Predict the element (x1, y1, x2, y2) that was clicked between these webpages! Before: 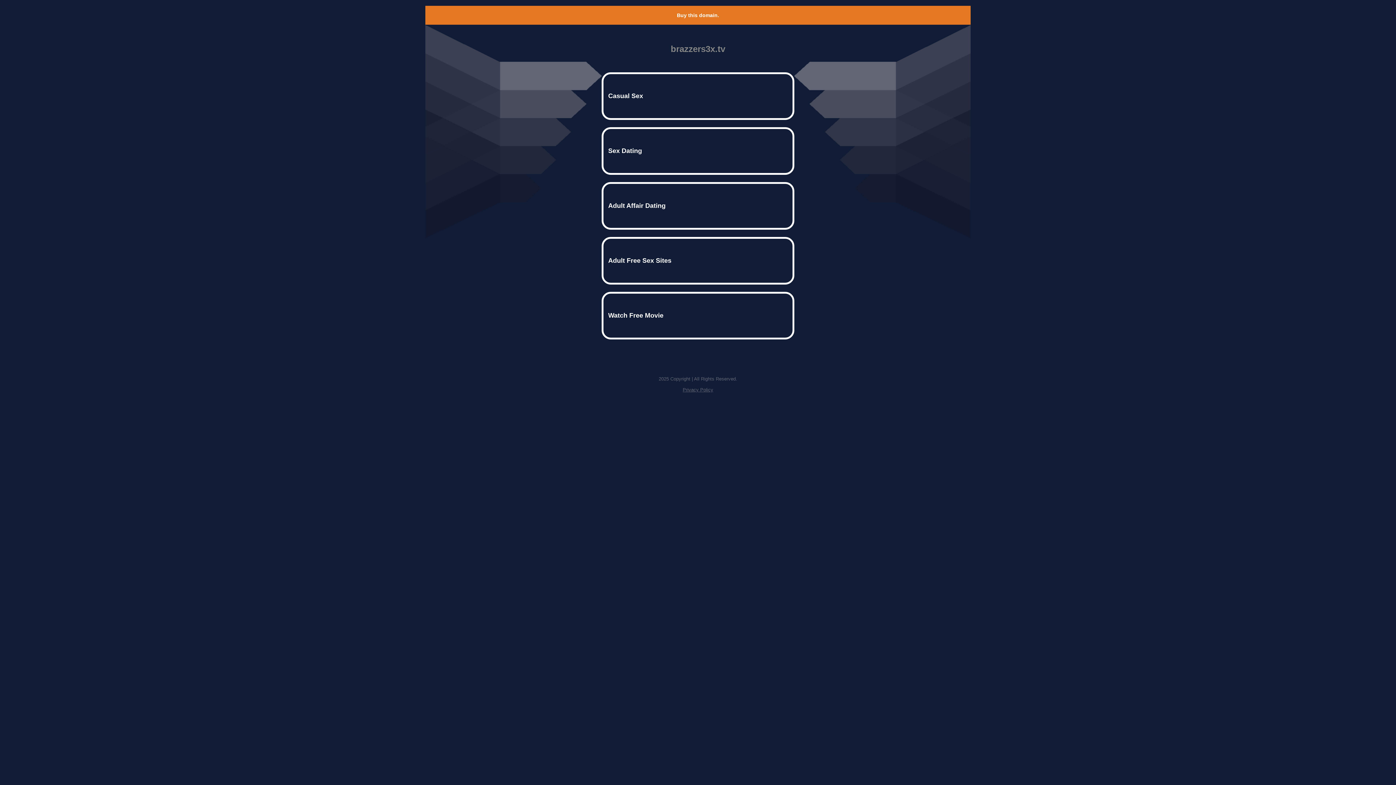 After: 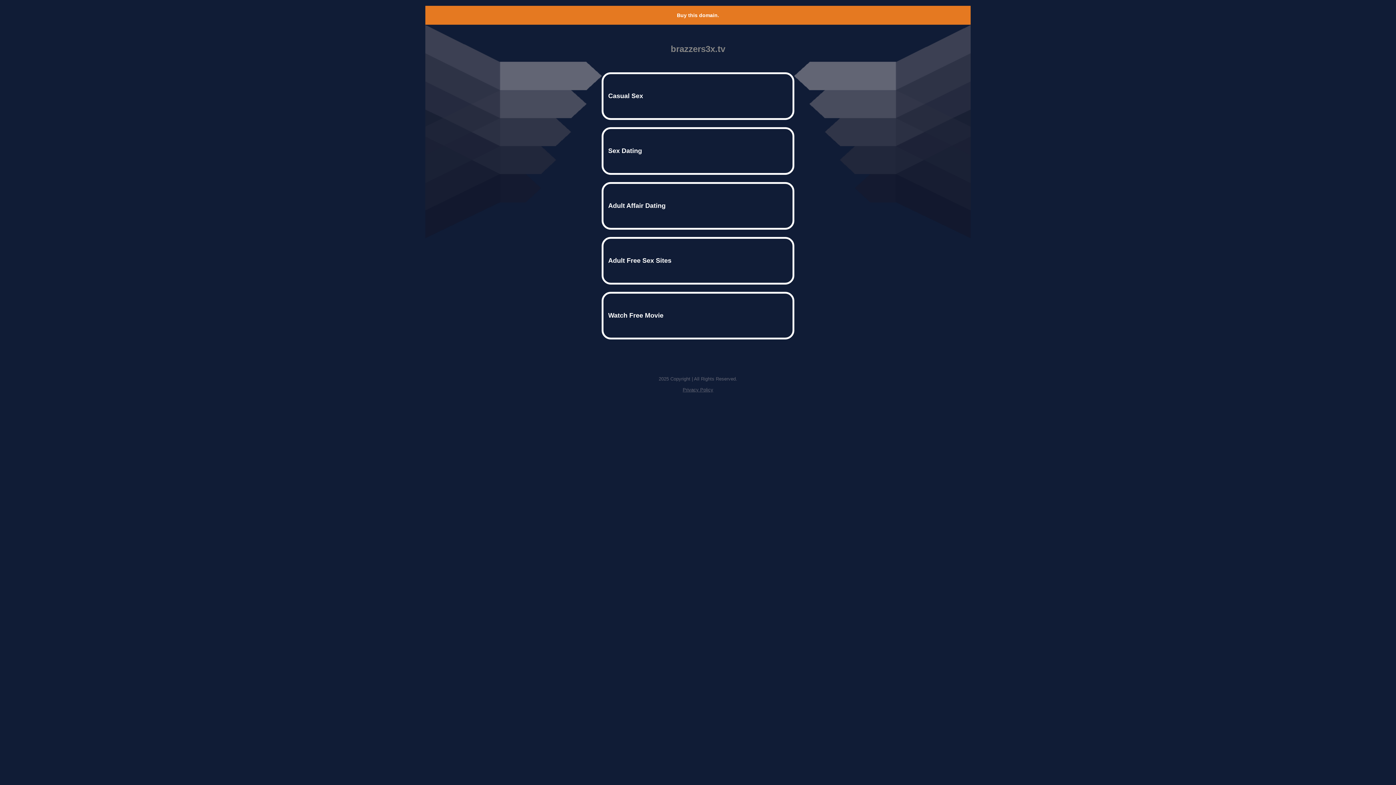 Action: bbox: (682, 387, 713, 392) label: Privacy Policy